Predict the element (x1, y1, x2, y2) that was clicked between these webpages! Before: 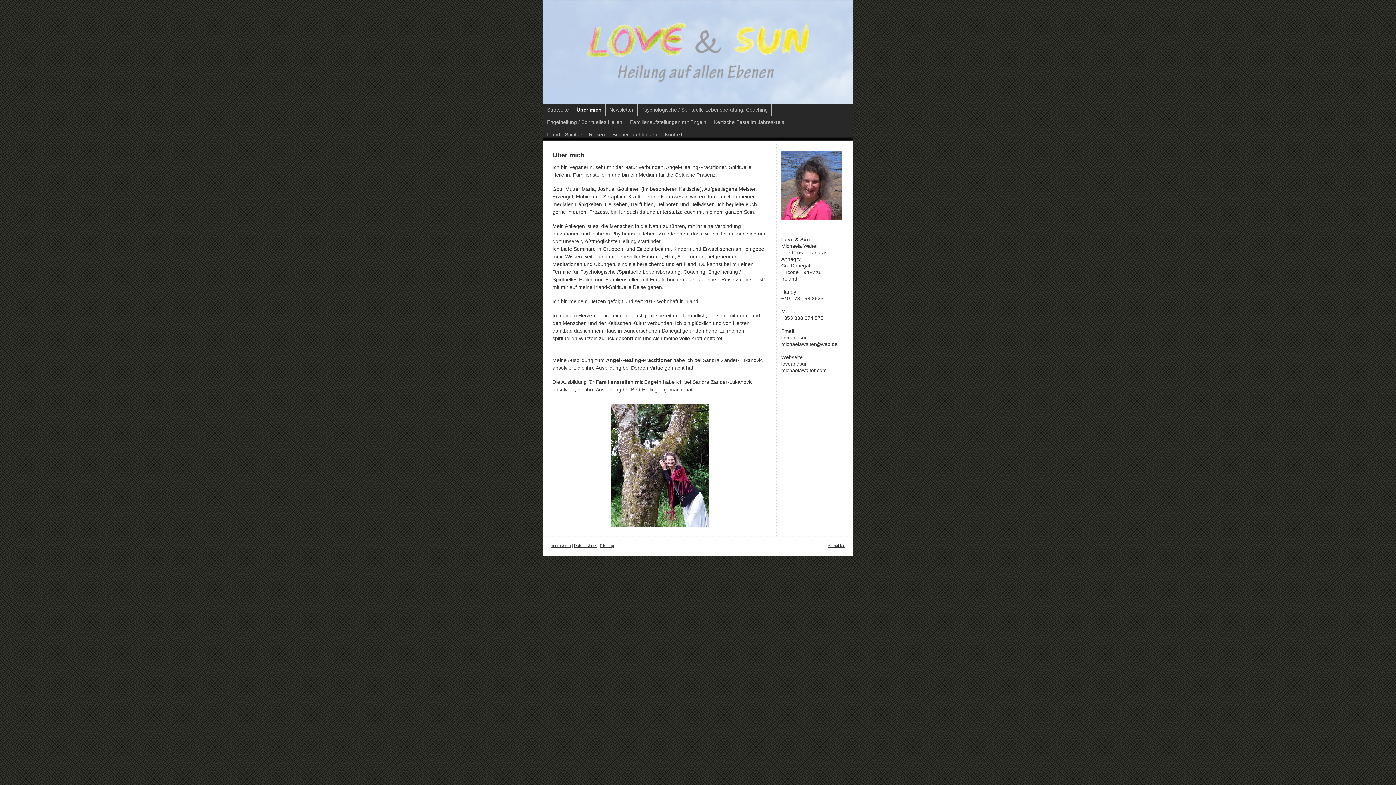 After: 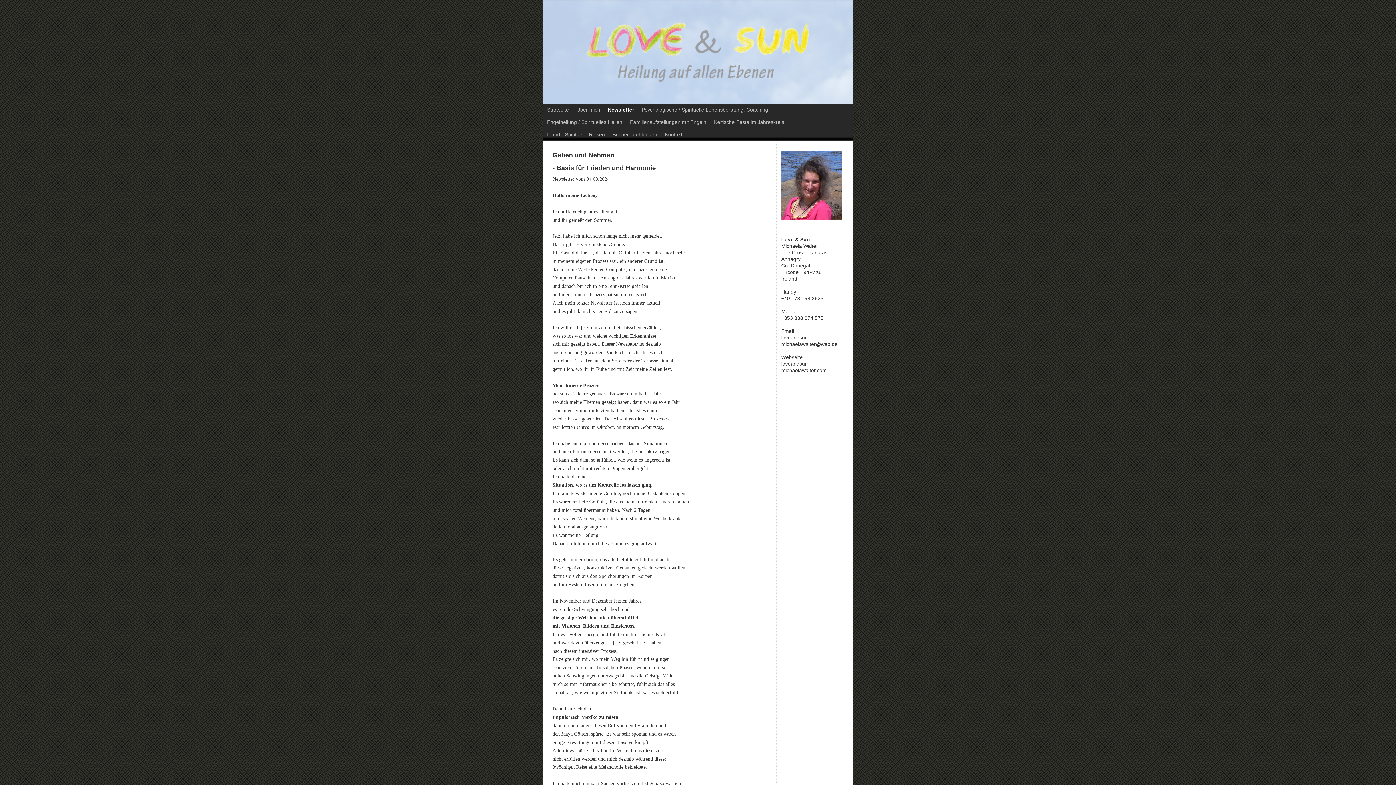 Action: bbox: (605, 103, 637, 116) label: Newsletter